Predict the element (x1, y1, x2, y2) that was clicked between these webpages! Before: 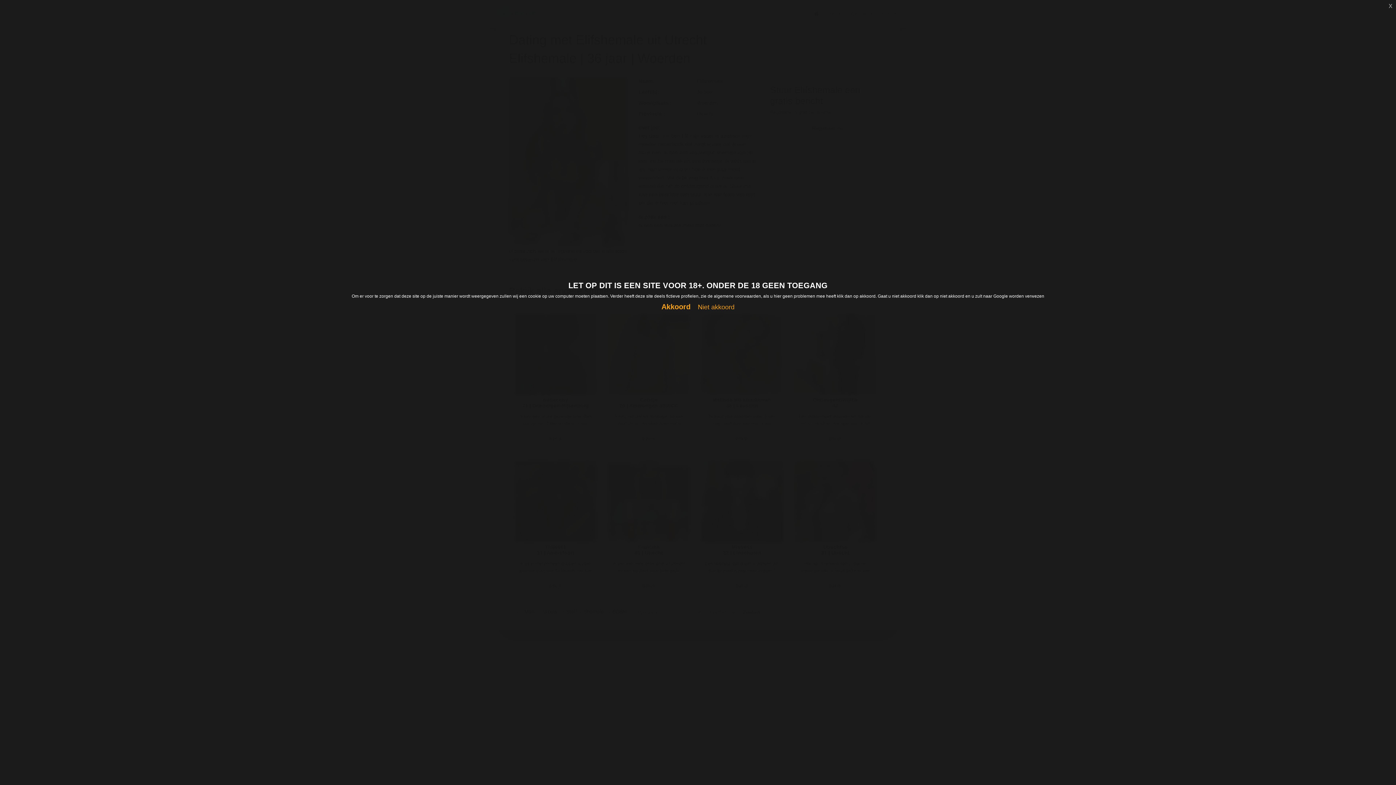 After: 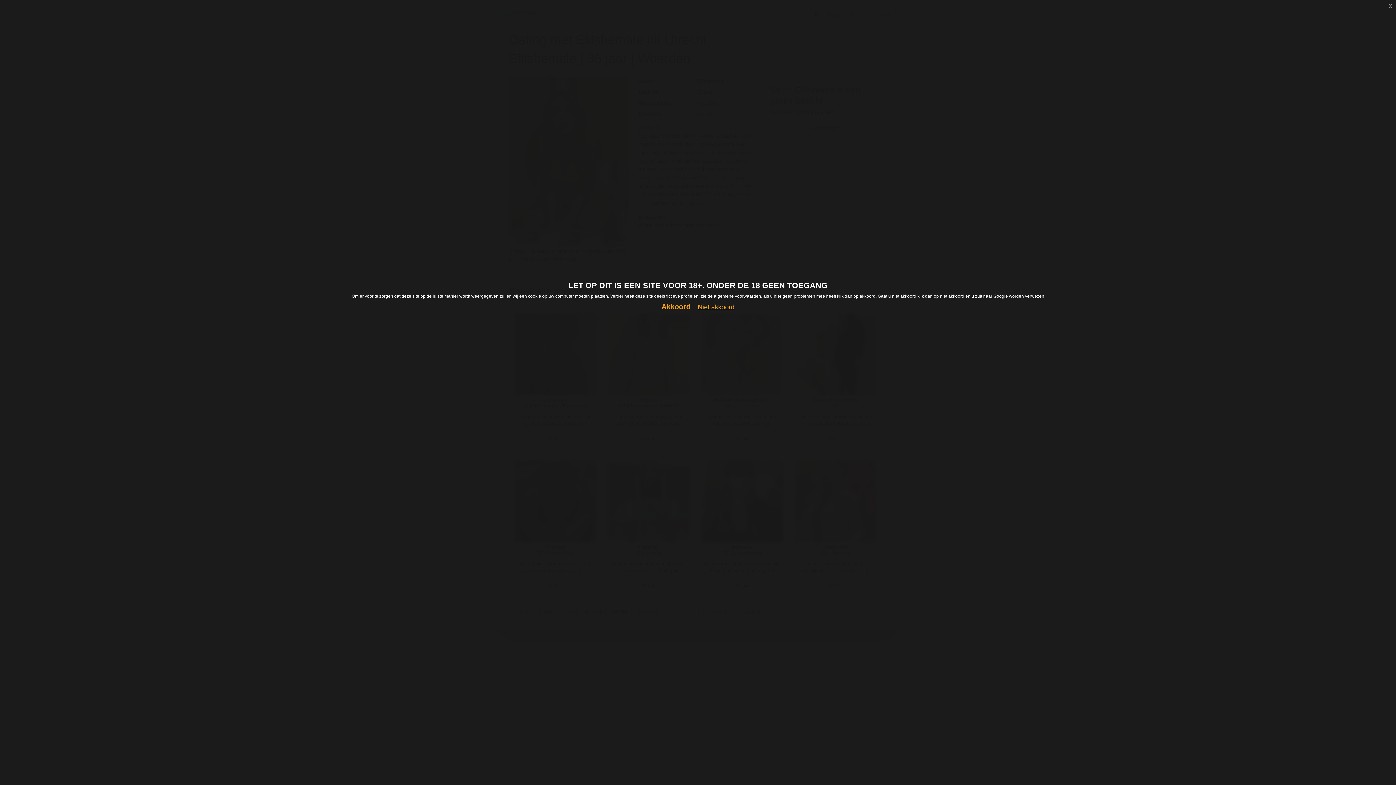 Action: label: Niet akkoord bbox: (698, 303, 734, 311)